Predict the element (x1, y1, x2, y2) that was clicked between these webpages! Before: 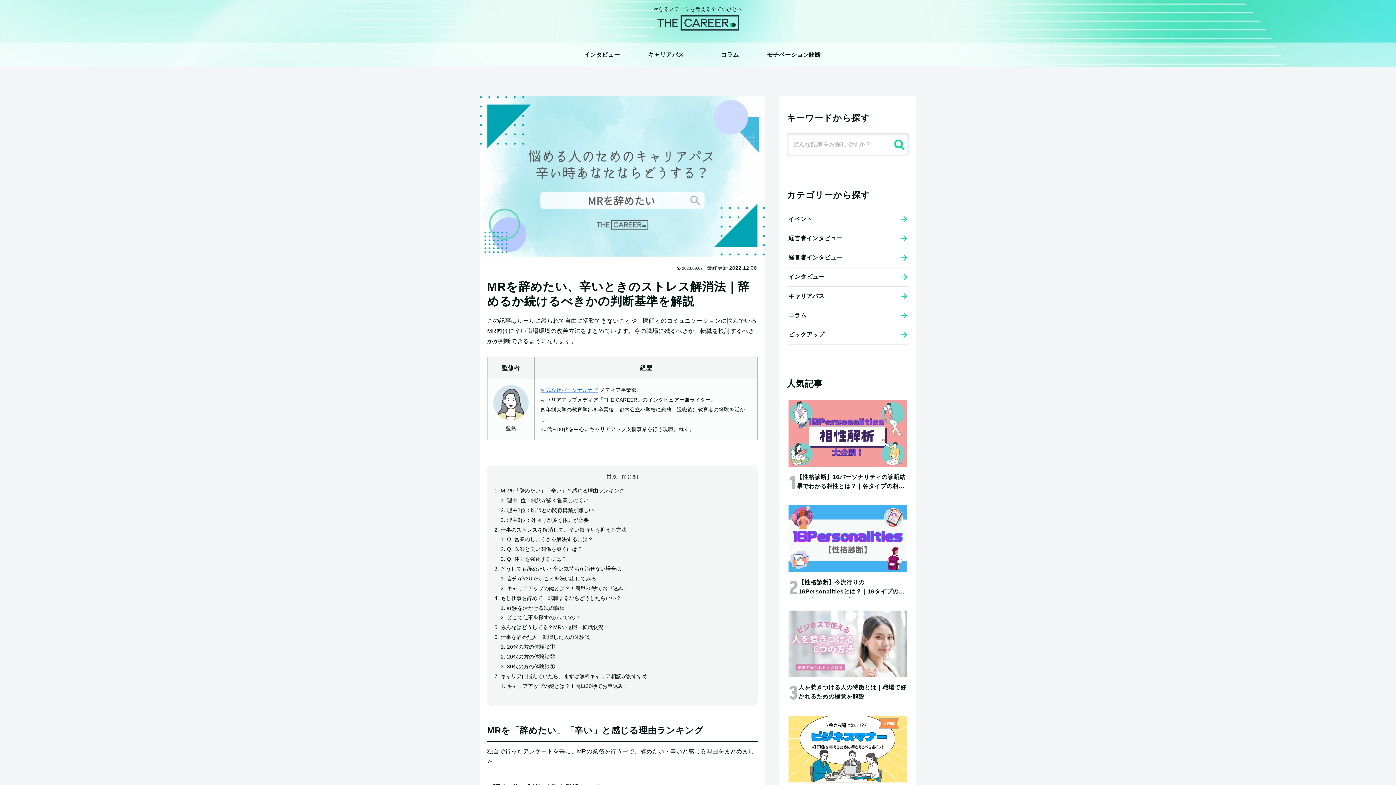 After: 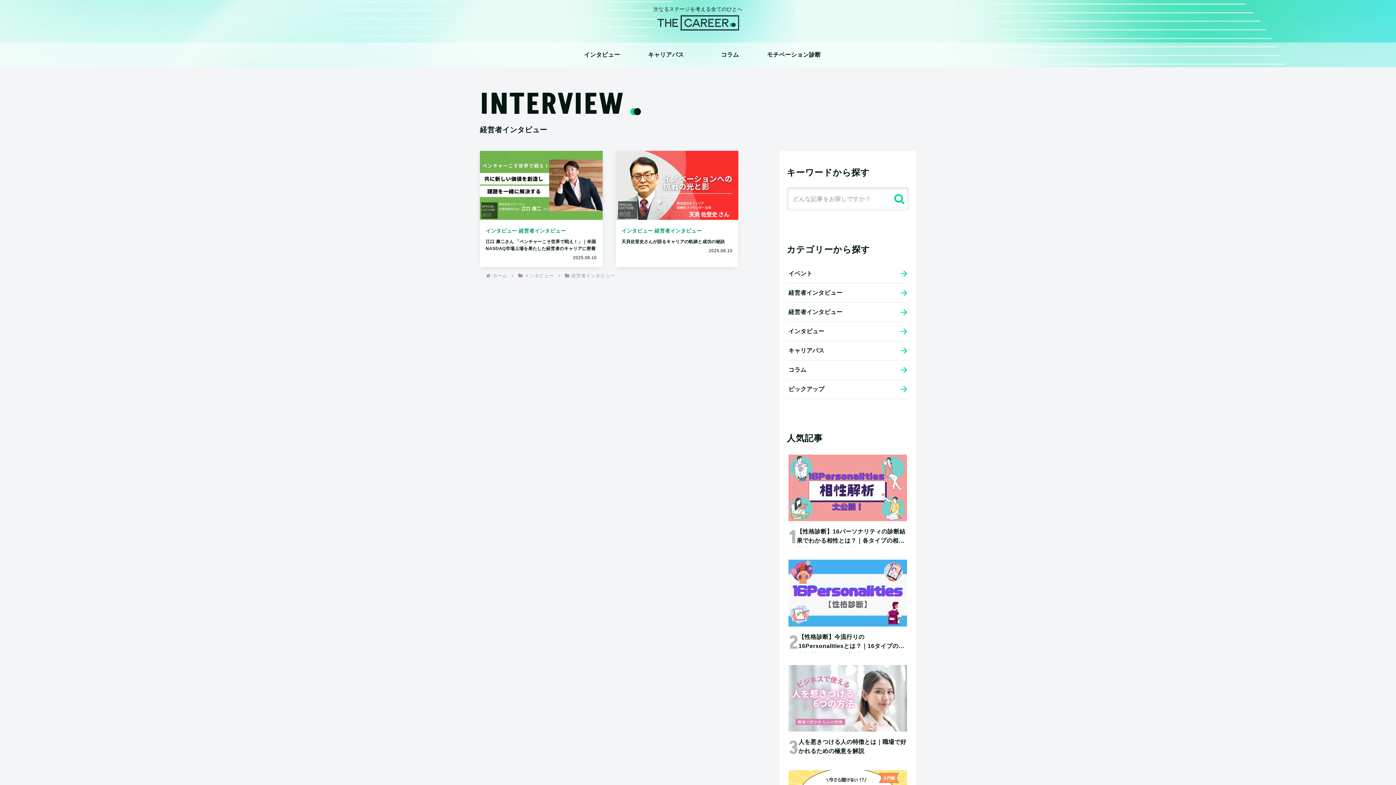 Action: bbox: (786, 229, 909, 248) label: 経営者インタビュー